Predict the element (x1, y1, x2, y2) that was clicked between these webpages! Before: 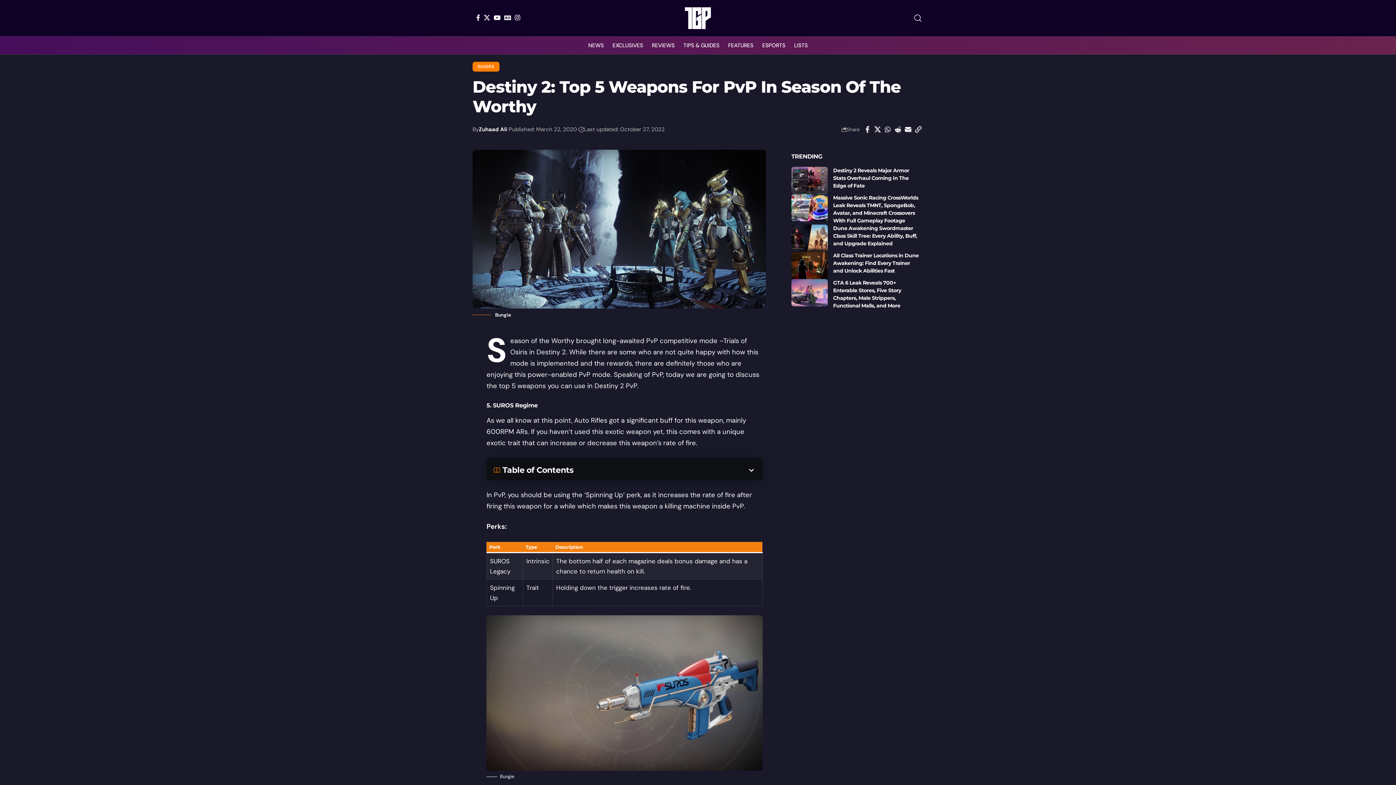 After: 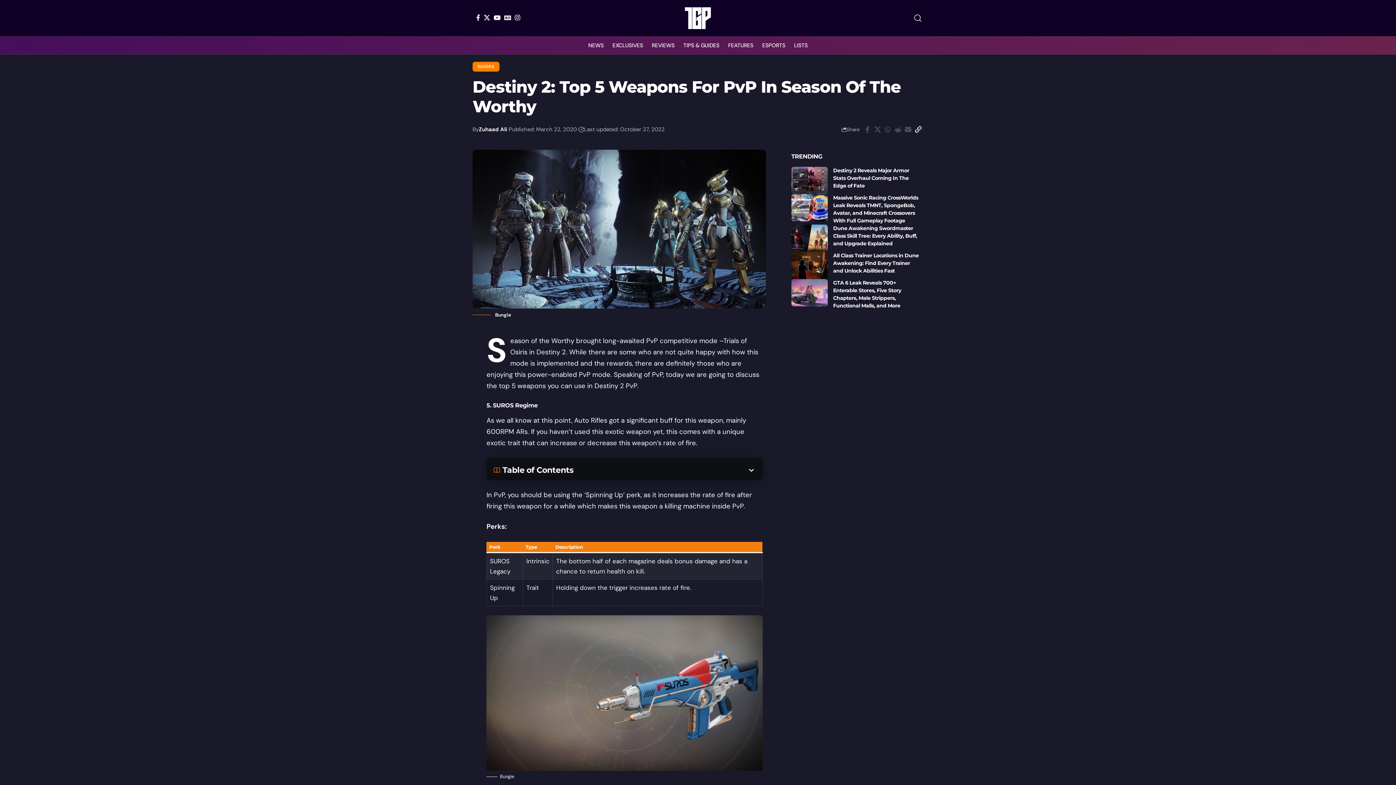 Action: label: Copy Link bbox: (913, 123, 923, 135)